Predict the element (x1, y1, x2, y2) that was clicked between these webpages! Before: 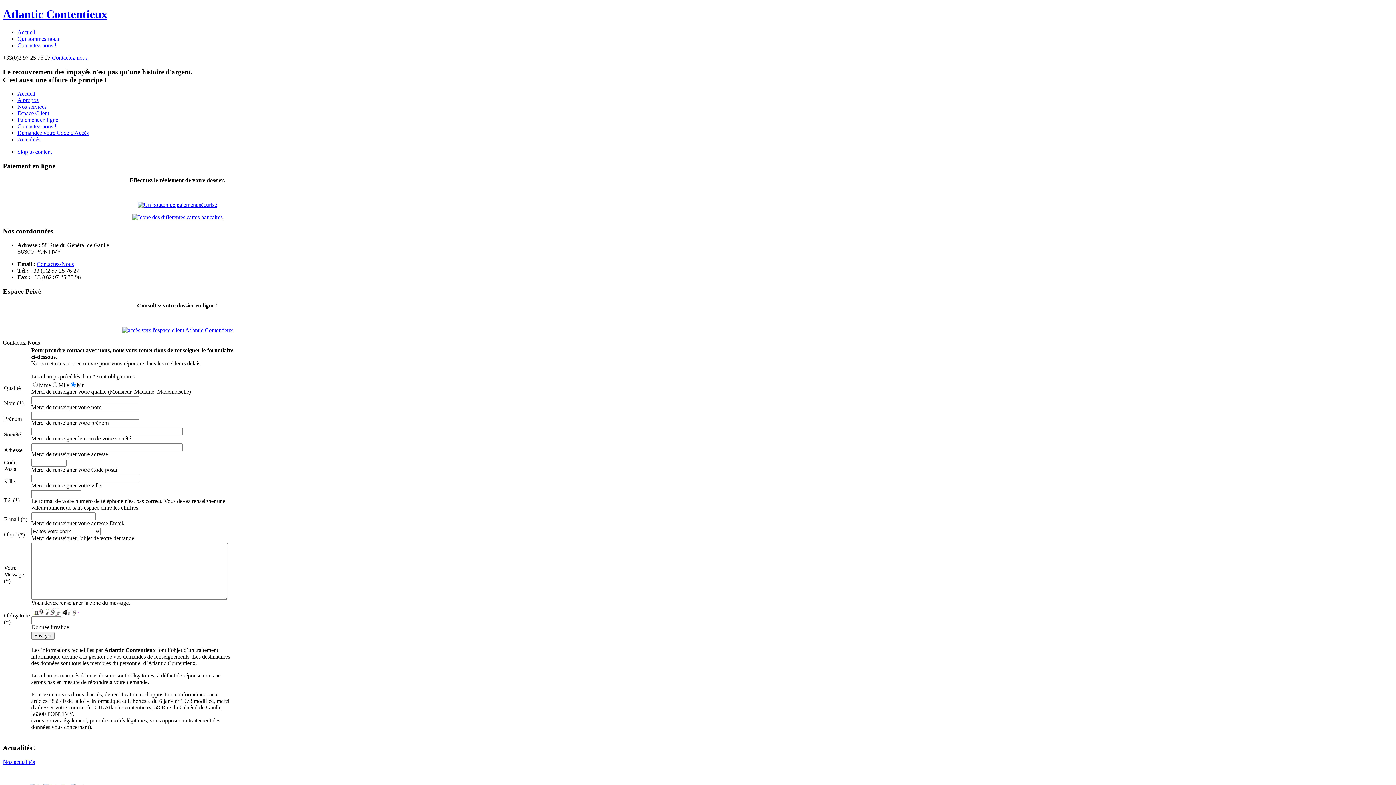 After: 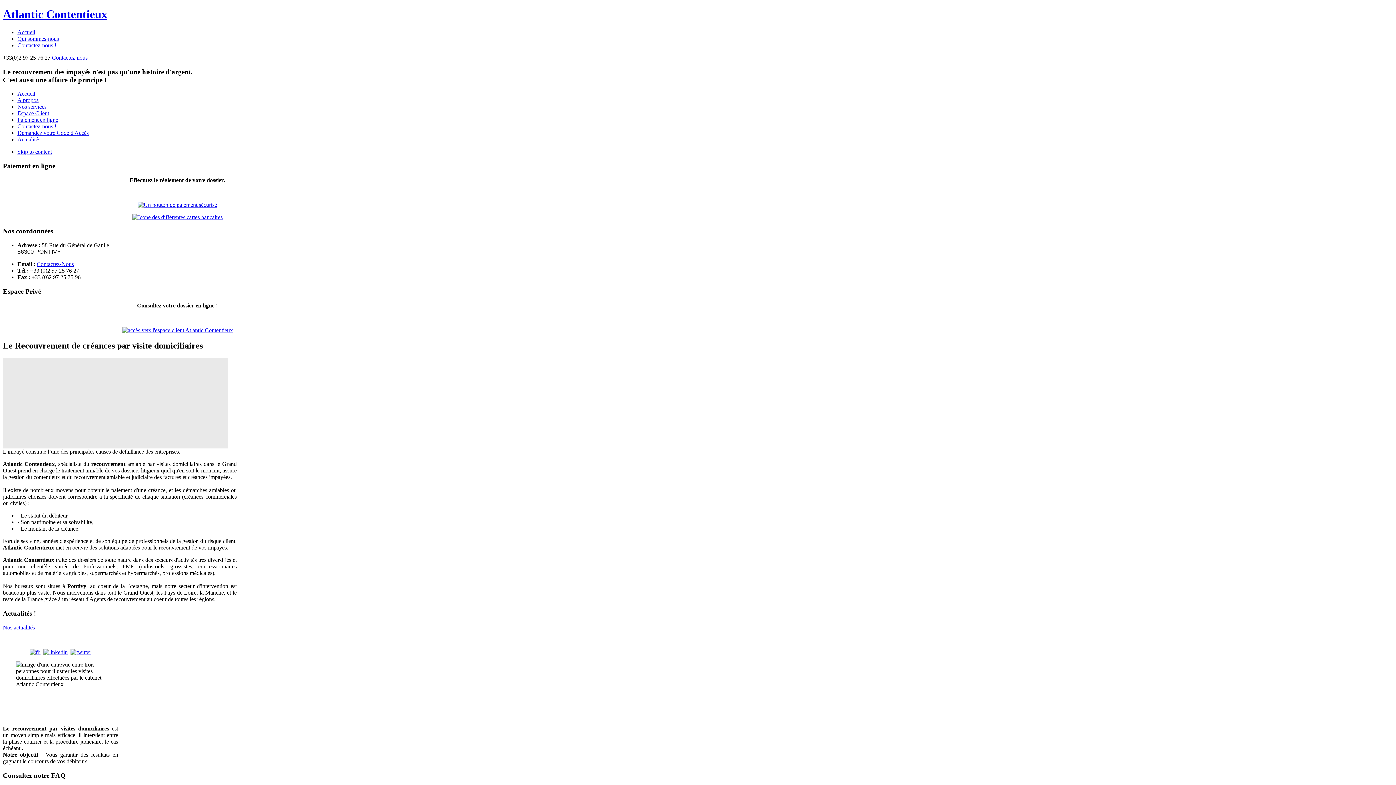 Action: label: Atlantic Contentieux bbox: (2, 7, 107, 20)